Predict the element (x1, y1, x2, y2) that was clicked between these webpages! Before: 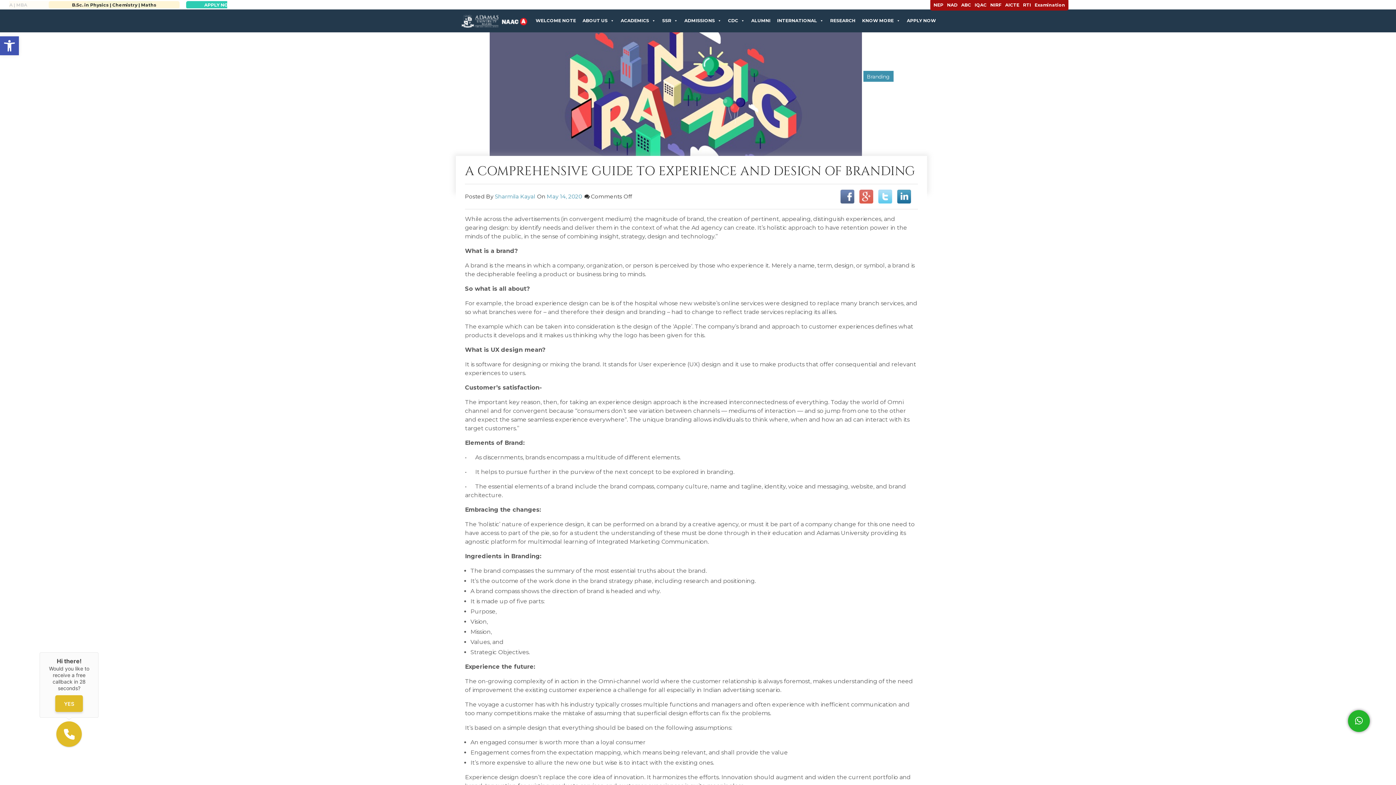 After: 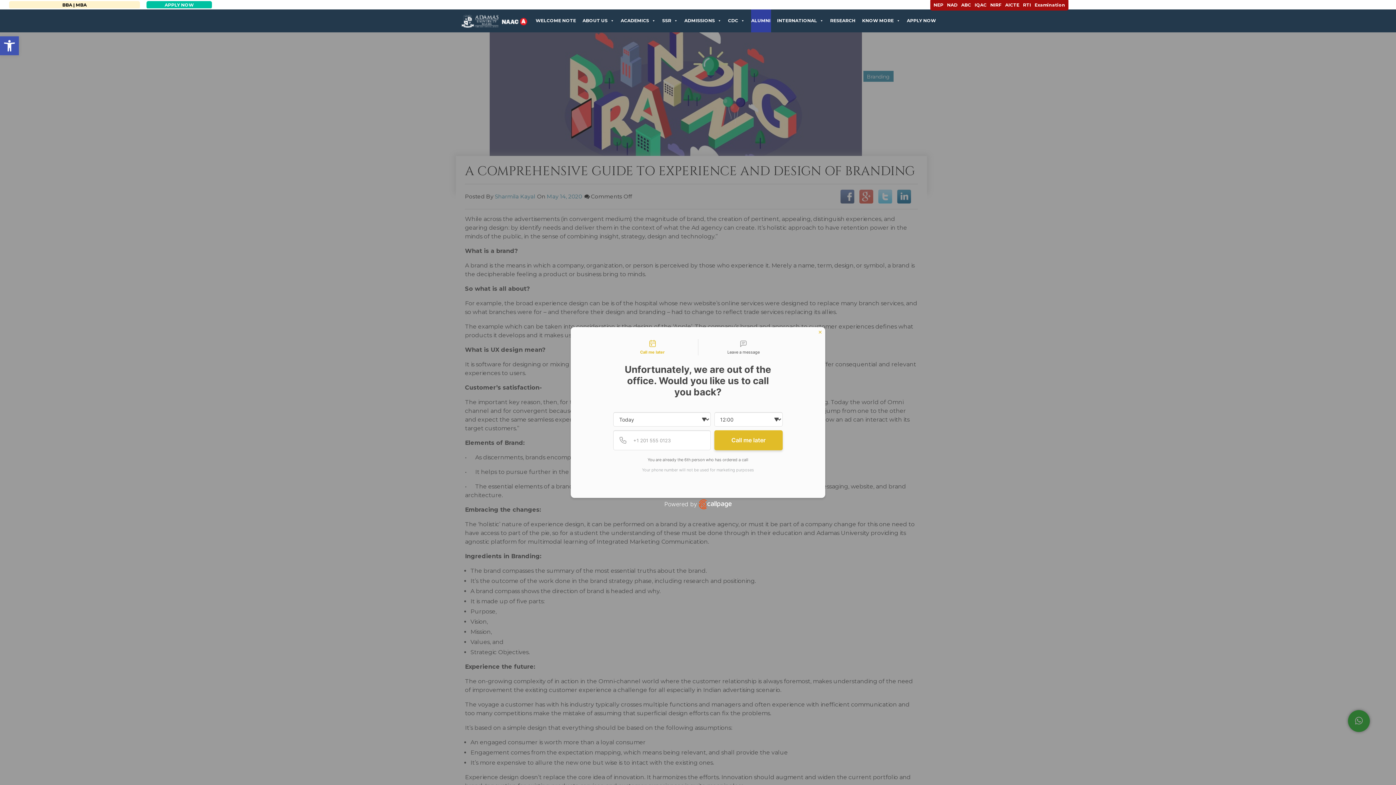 Action: bbox: (751, 9, 771, 32) label: ALUMNI